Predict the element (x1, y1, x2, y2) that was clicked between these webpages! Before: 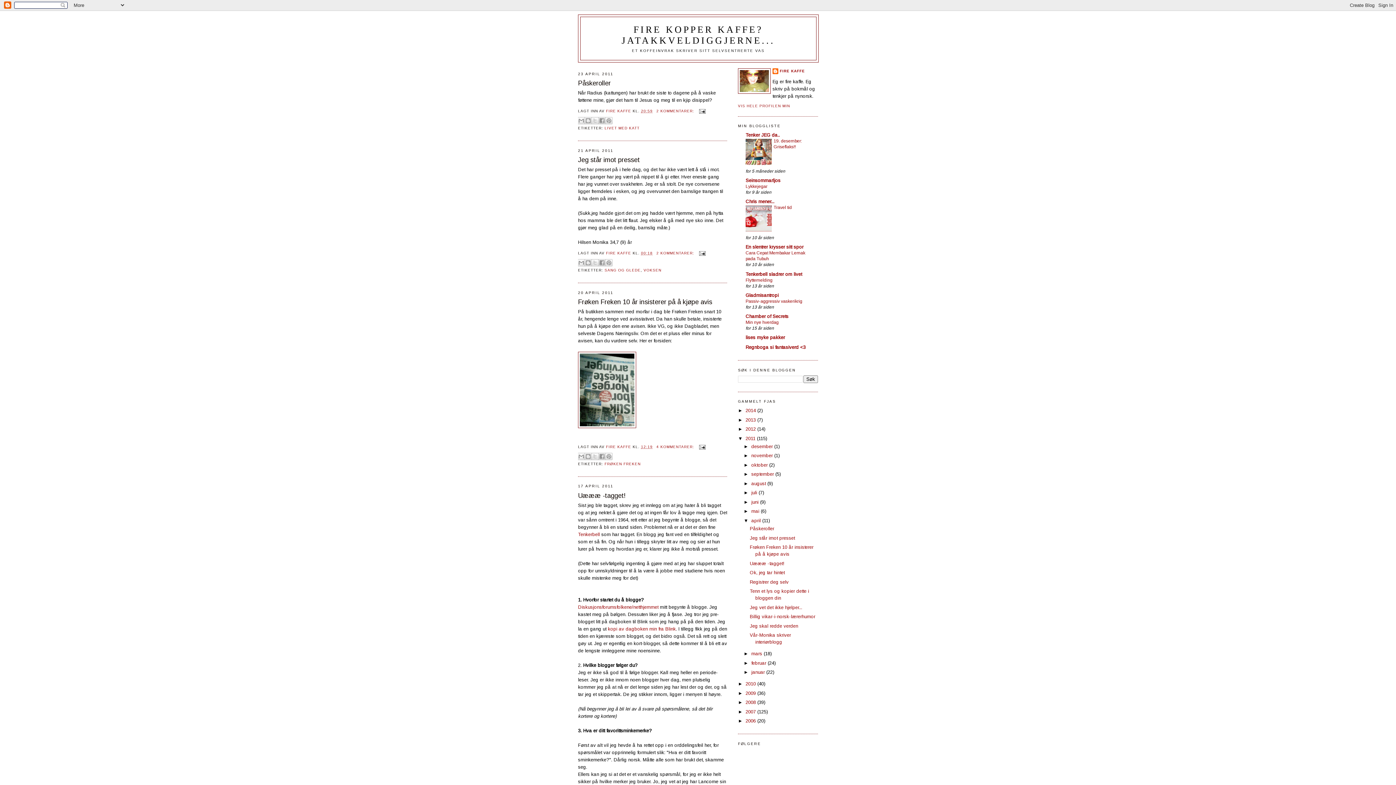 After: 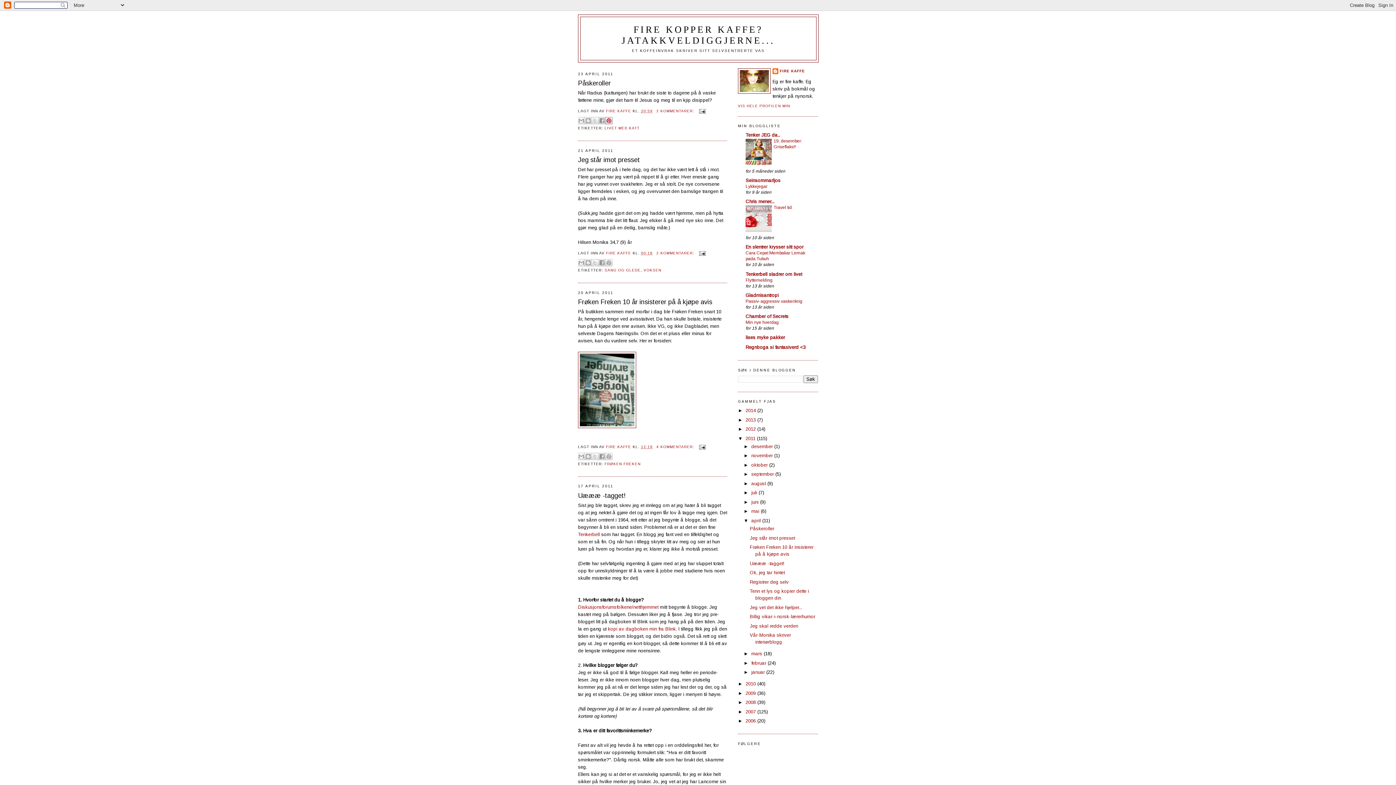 Action: label: DEL PÅ PINTEREST bbox: (605, 117, 612, 124)